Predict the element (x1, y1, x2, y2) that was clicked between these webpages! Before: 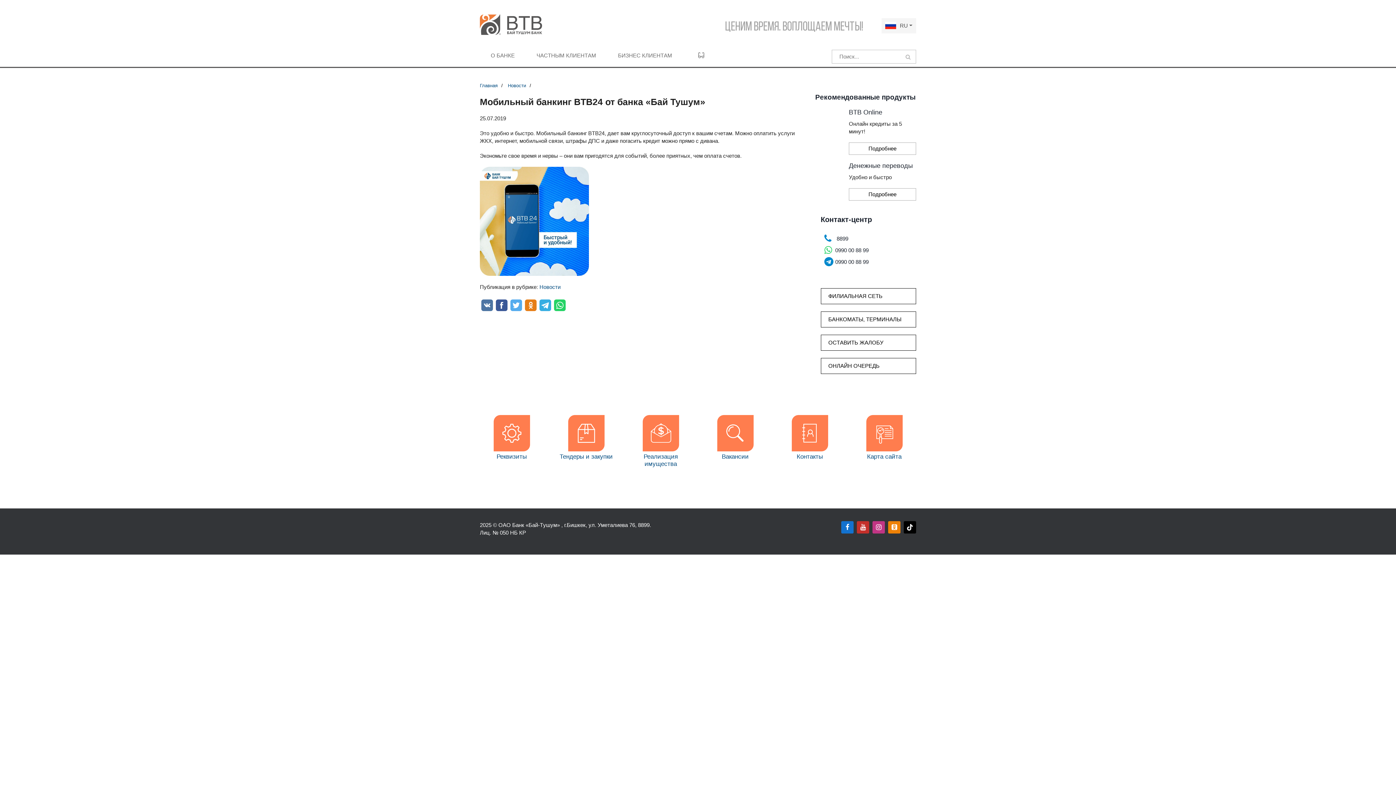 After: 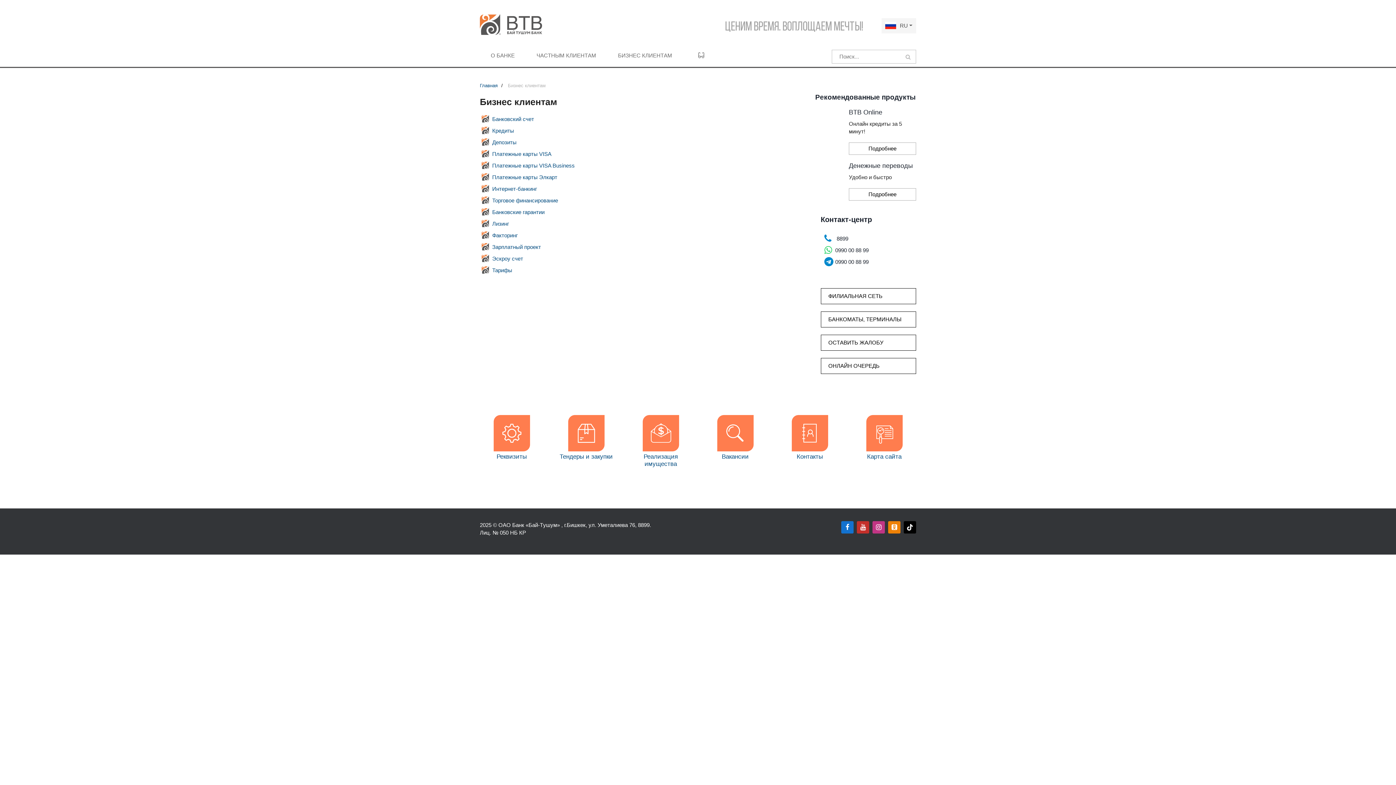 Action: label: БИЗНЕС КЛИЕНТАМ bbox: (607, 44, 683, 66)